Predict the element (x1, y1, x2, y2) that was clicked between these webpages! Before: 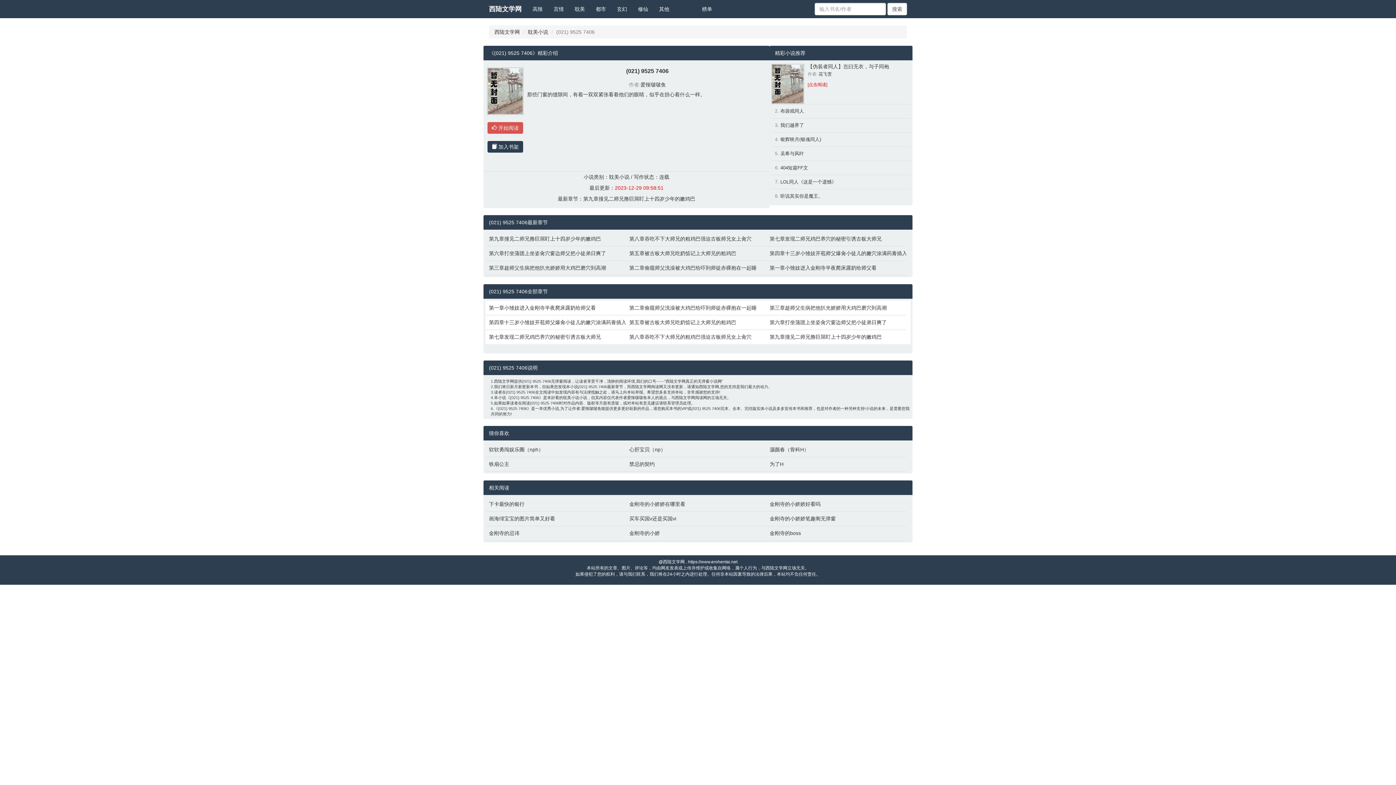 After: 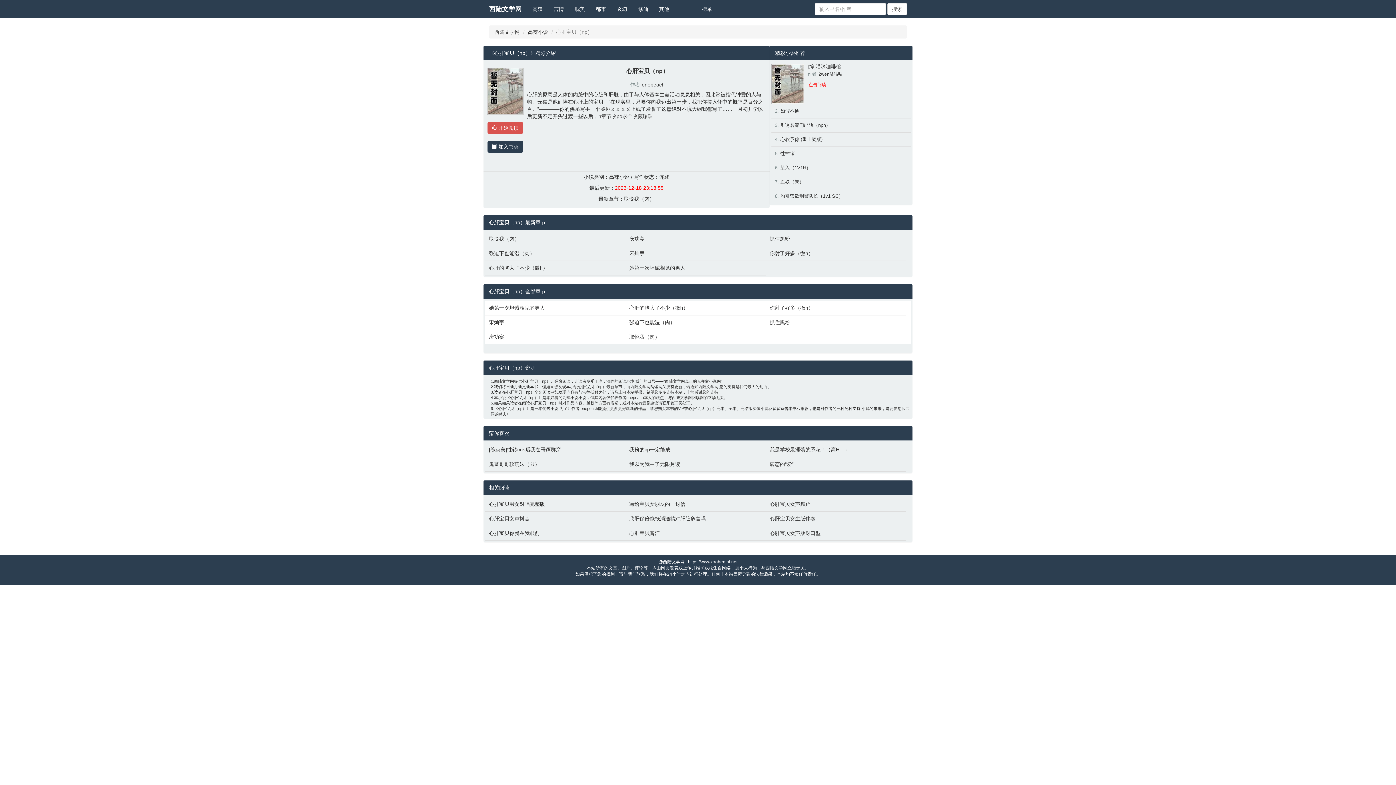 Action: bbox: (629, 446, 762, 453) label: 心肝宝贝（np）